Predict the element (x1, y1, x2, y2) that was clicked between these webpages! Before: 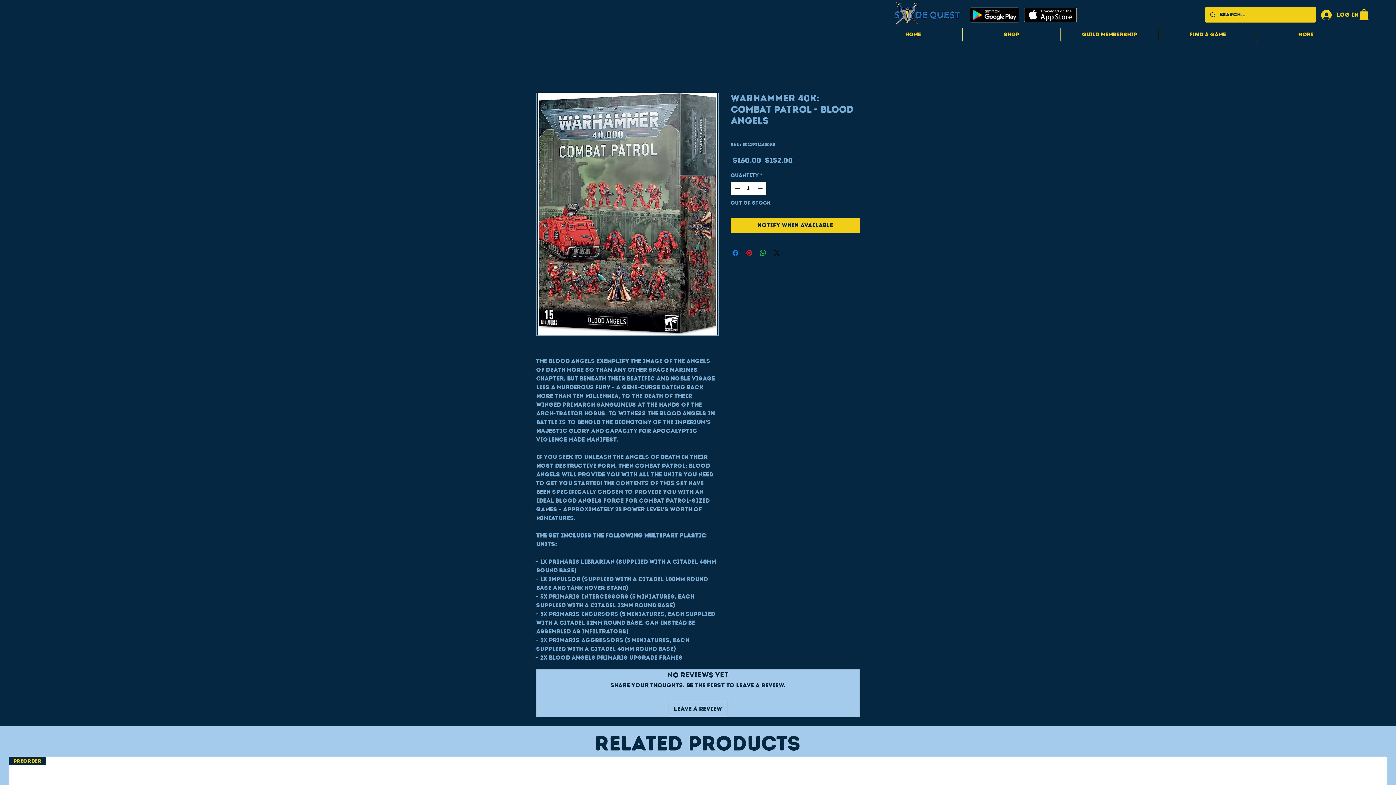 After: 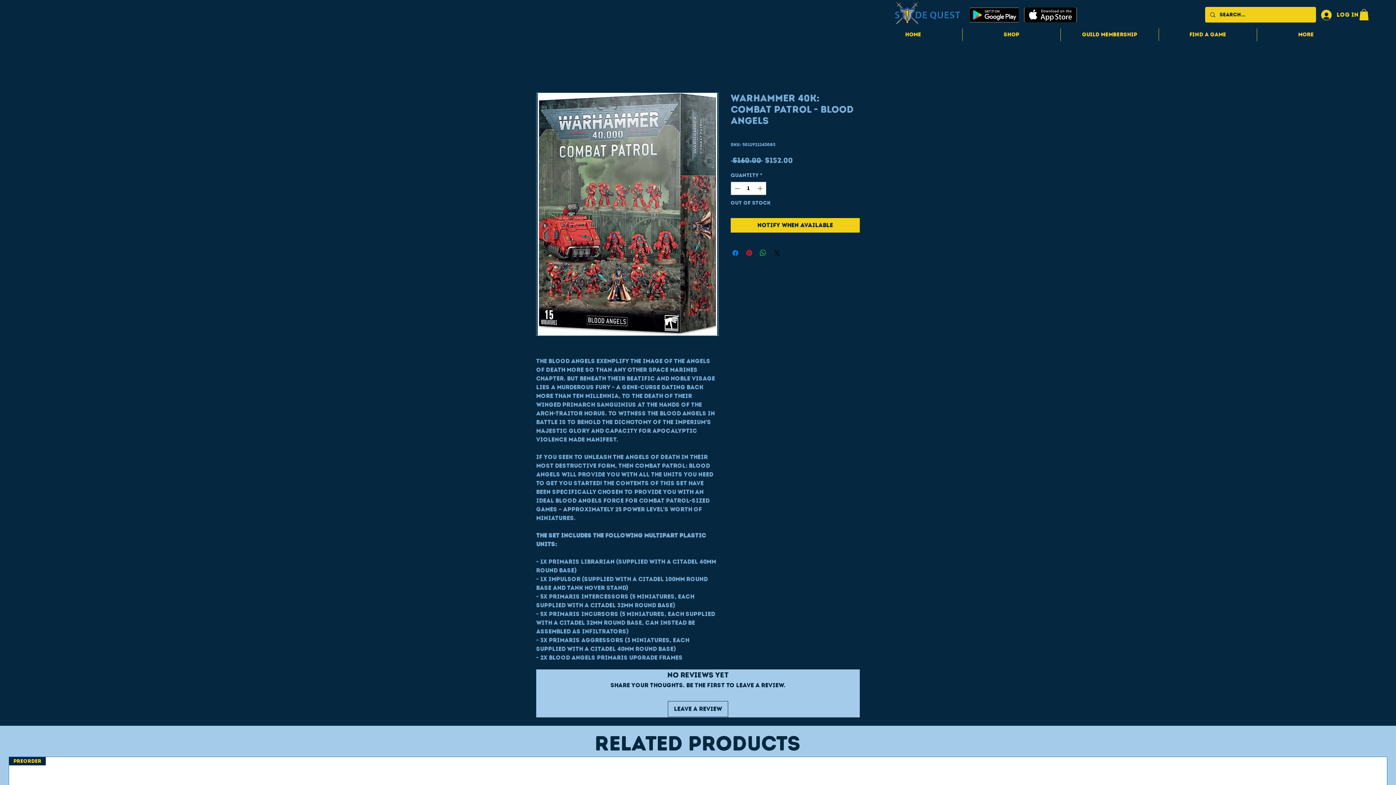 Action: bbox: (1024, 7, 1077, 22)